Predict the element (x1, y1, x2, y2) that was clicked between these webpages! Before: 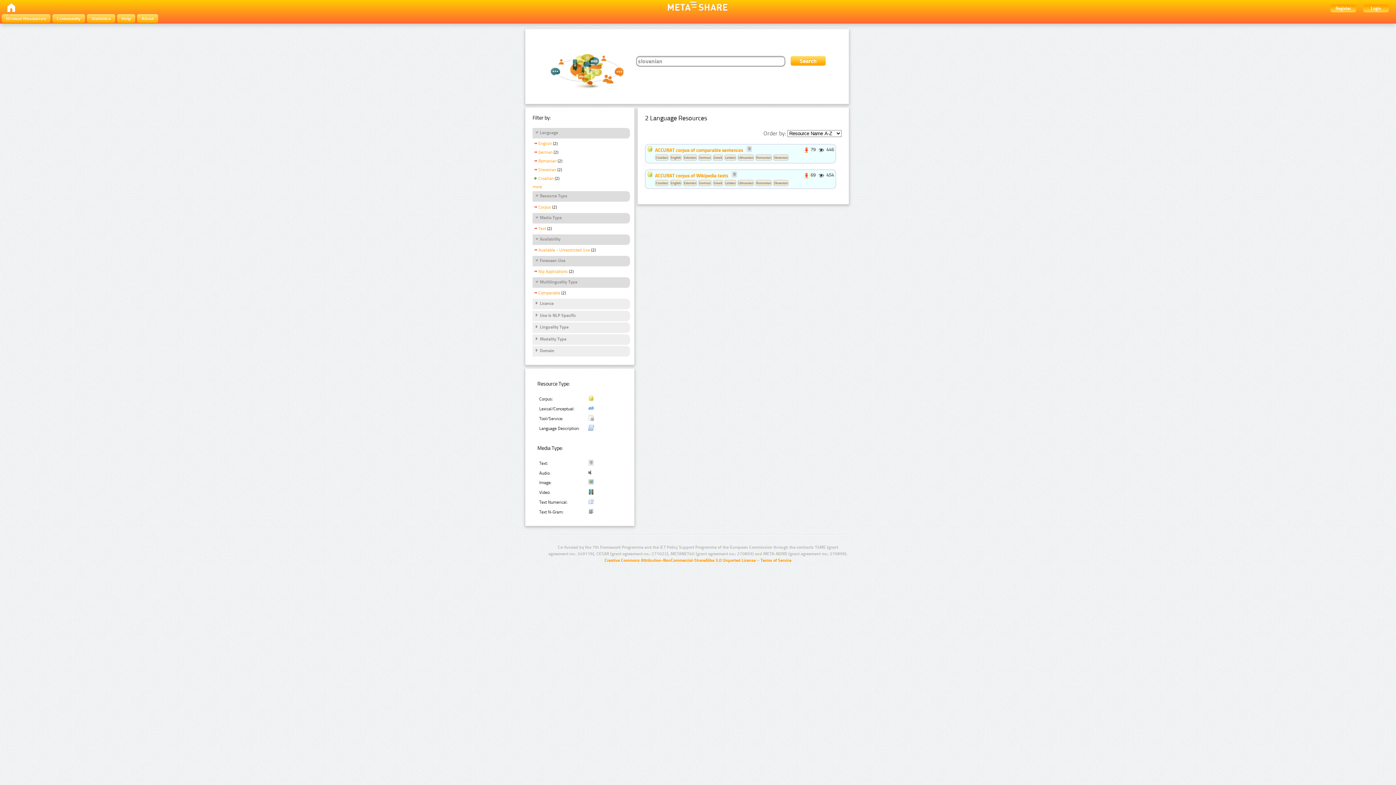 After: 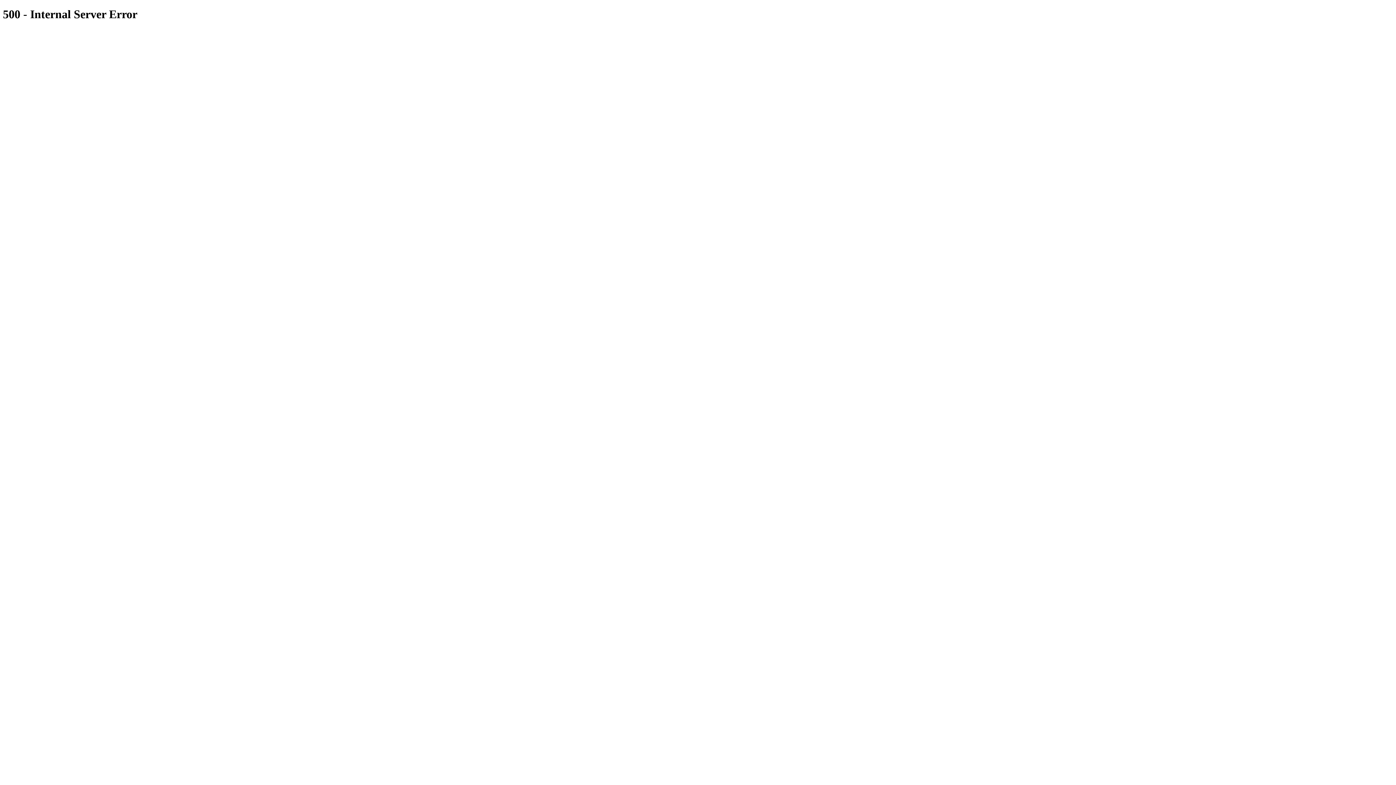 Action: bbox: (532, 290, 560, 297) label: Comparable